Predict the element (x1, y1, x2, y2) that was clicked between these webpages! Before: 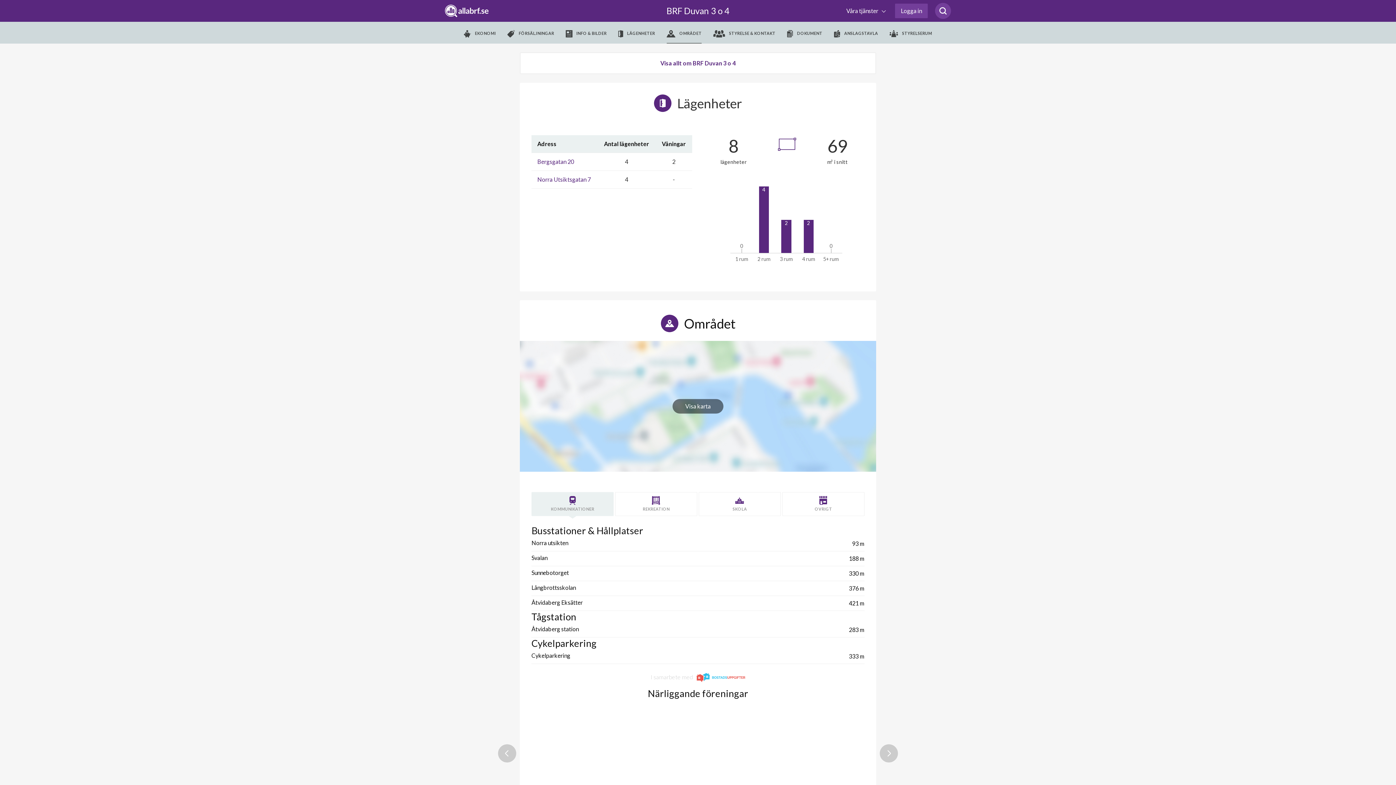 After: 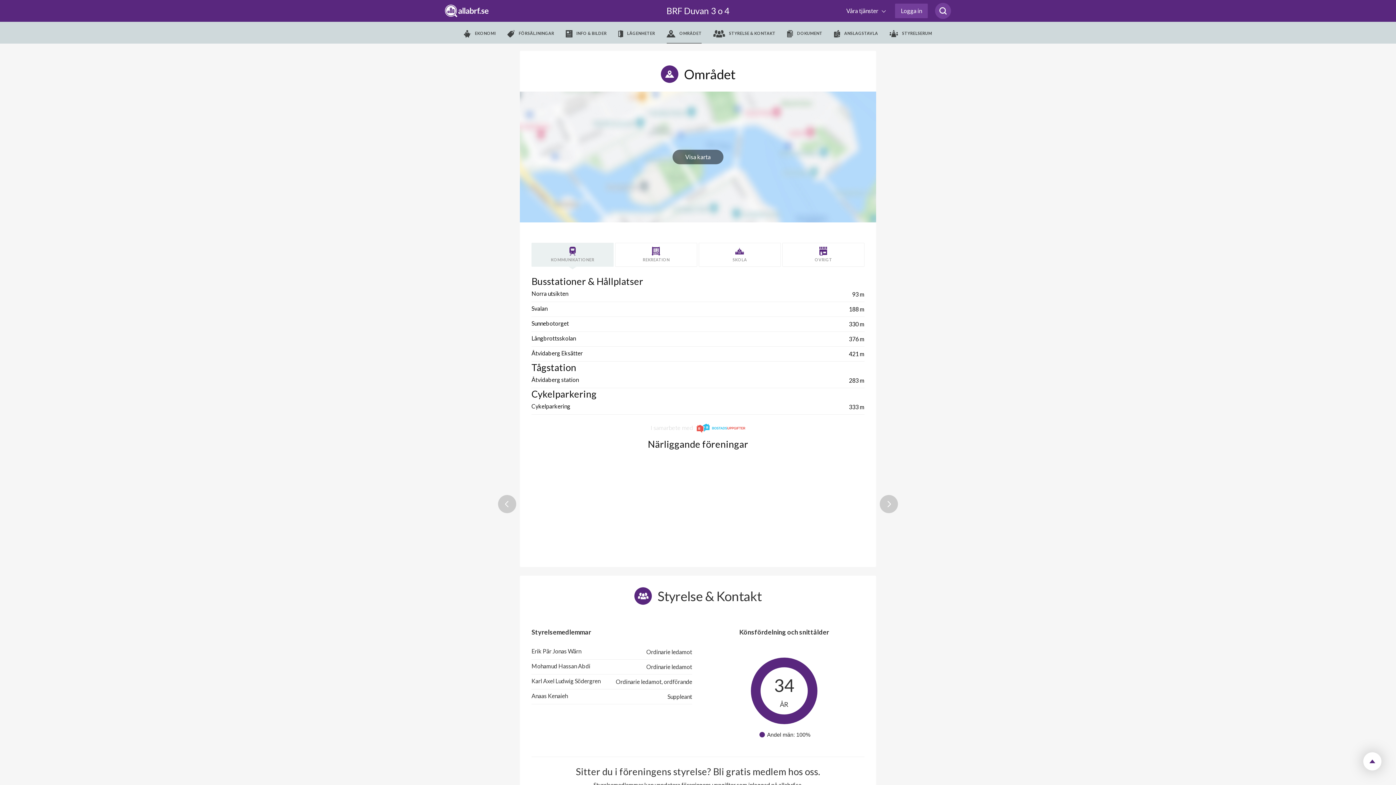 Action: bbox: (666, 22, 701, 44) label:  OMRÅDET